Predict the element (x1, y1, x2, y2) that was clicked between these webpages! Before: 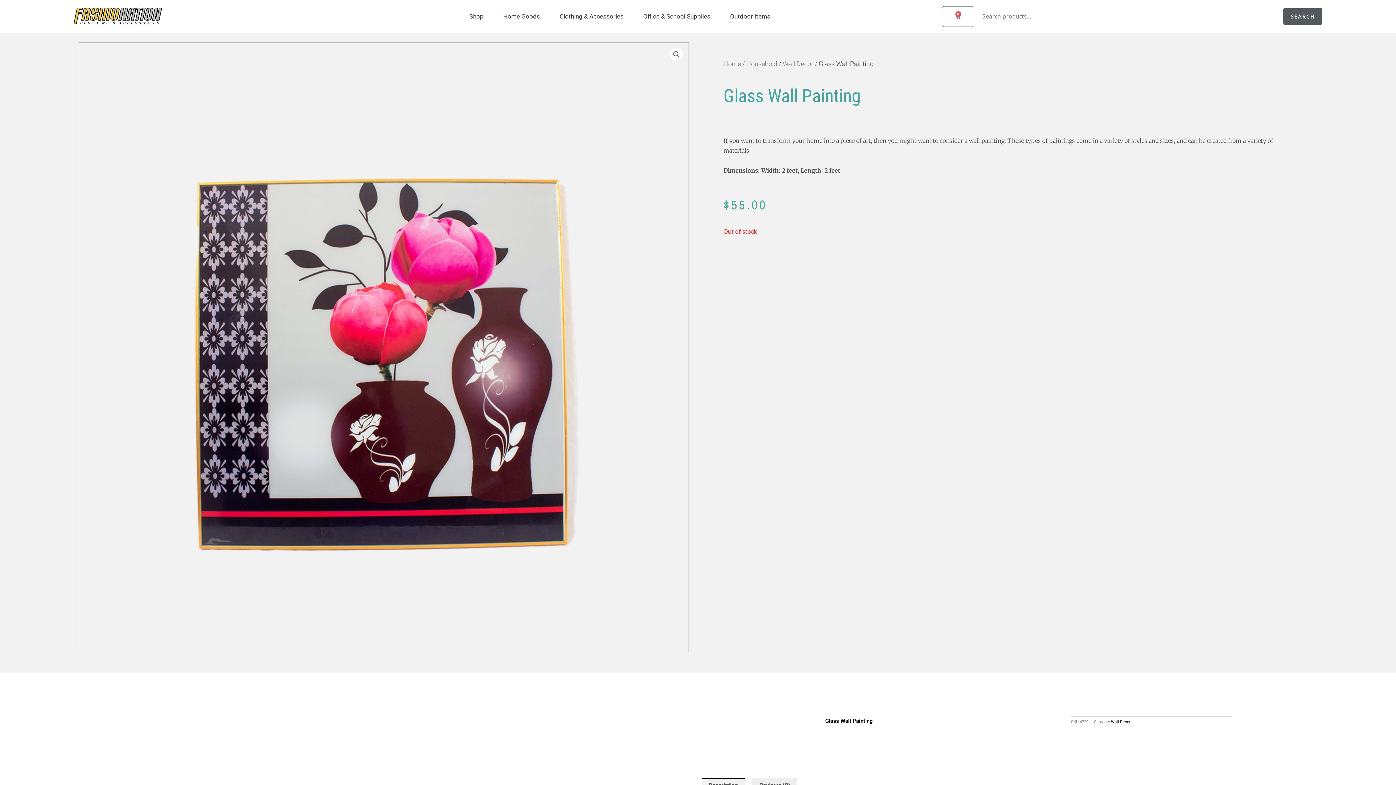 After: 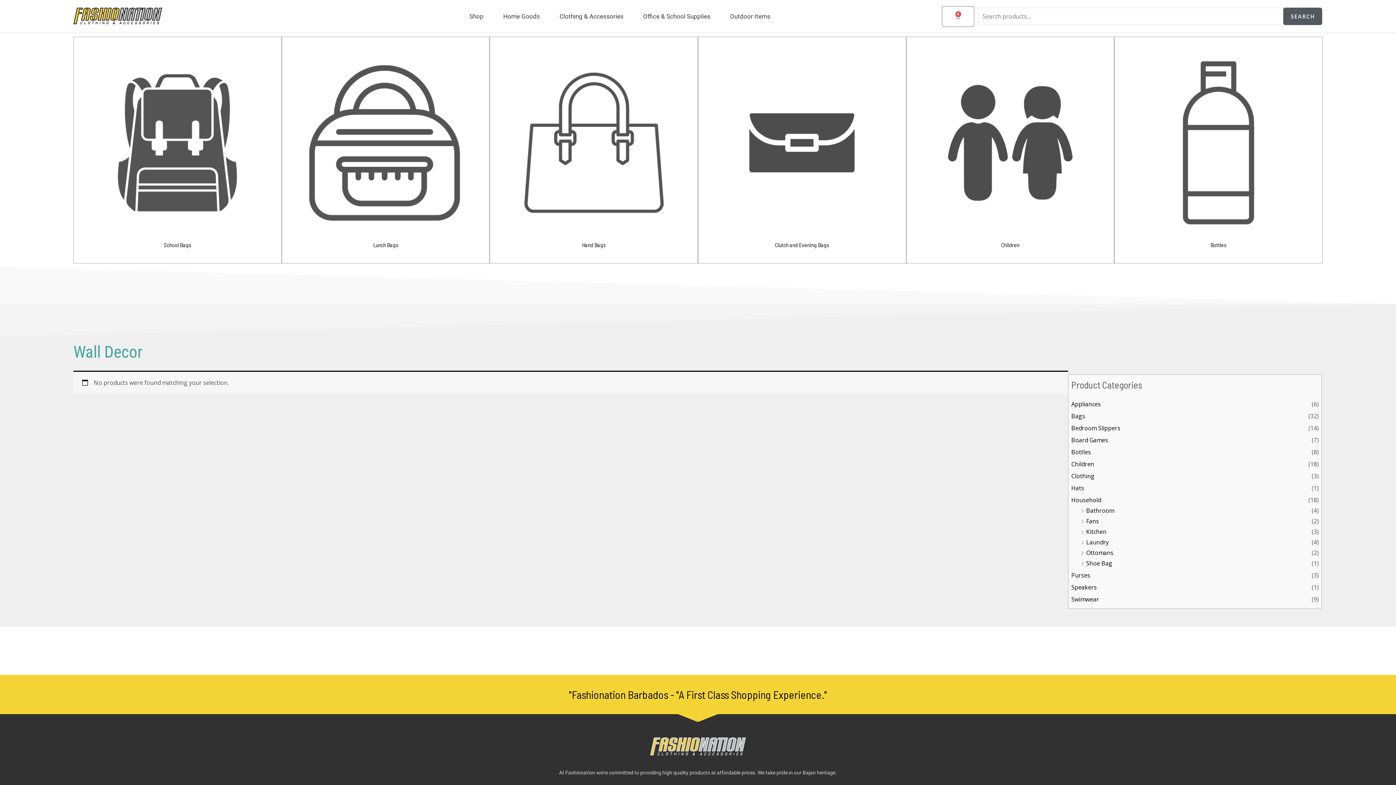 Action: label: Wall Decor bbox: (782, 60, 813, 67)